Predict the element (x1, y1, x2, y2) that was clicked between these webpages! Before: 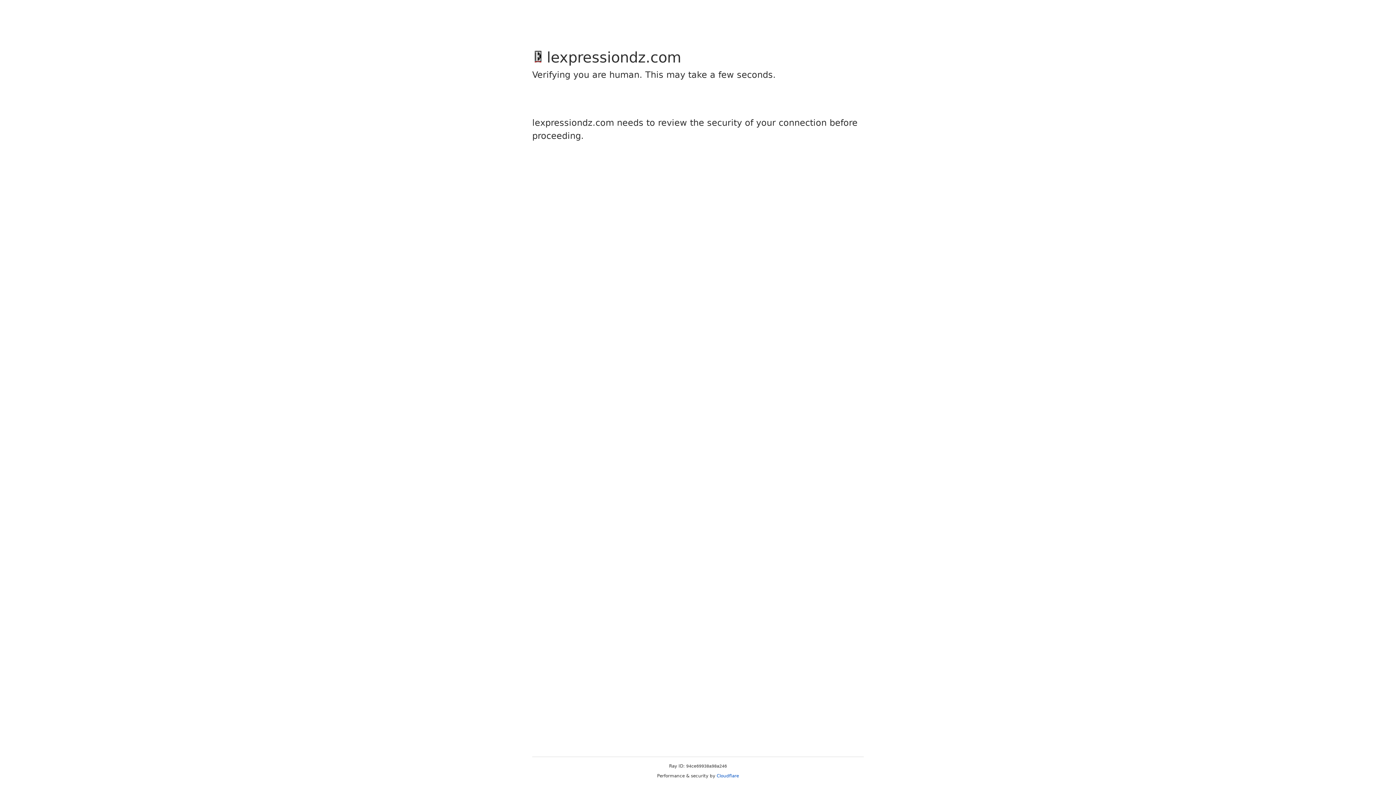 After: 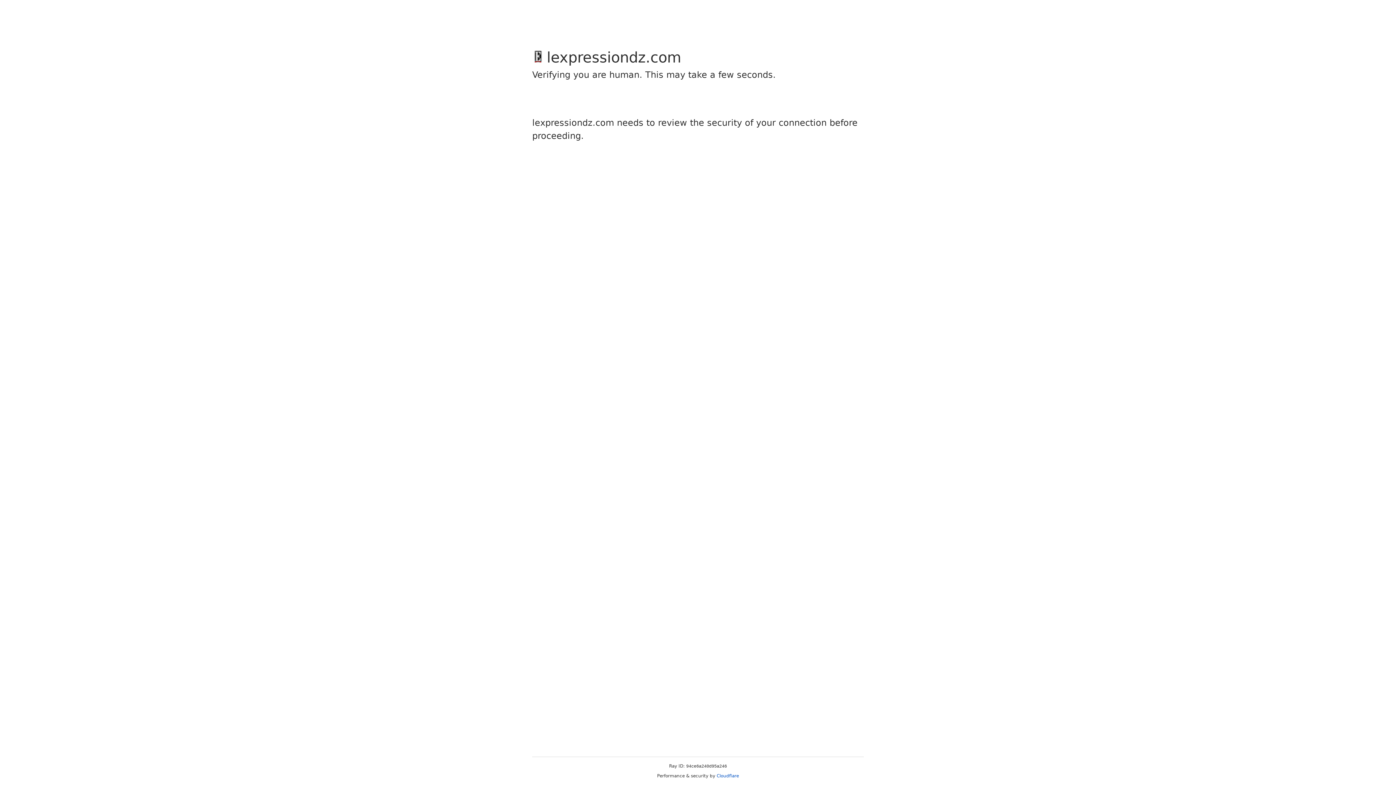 Action: label: Cloudflare bbox: (716, 773, 739, 778)